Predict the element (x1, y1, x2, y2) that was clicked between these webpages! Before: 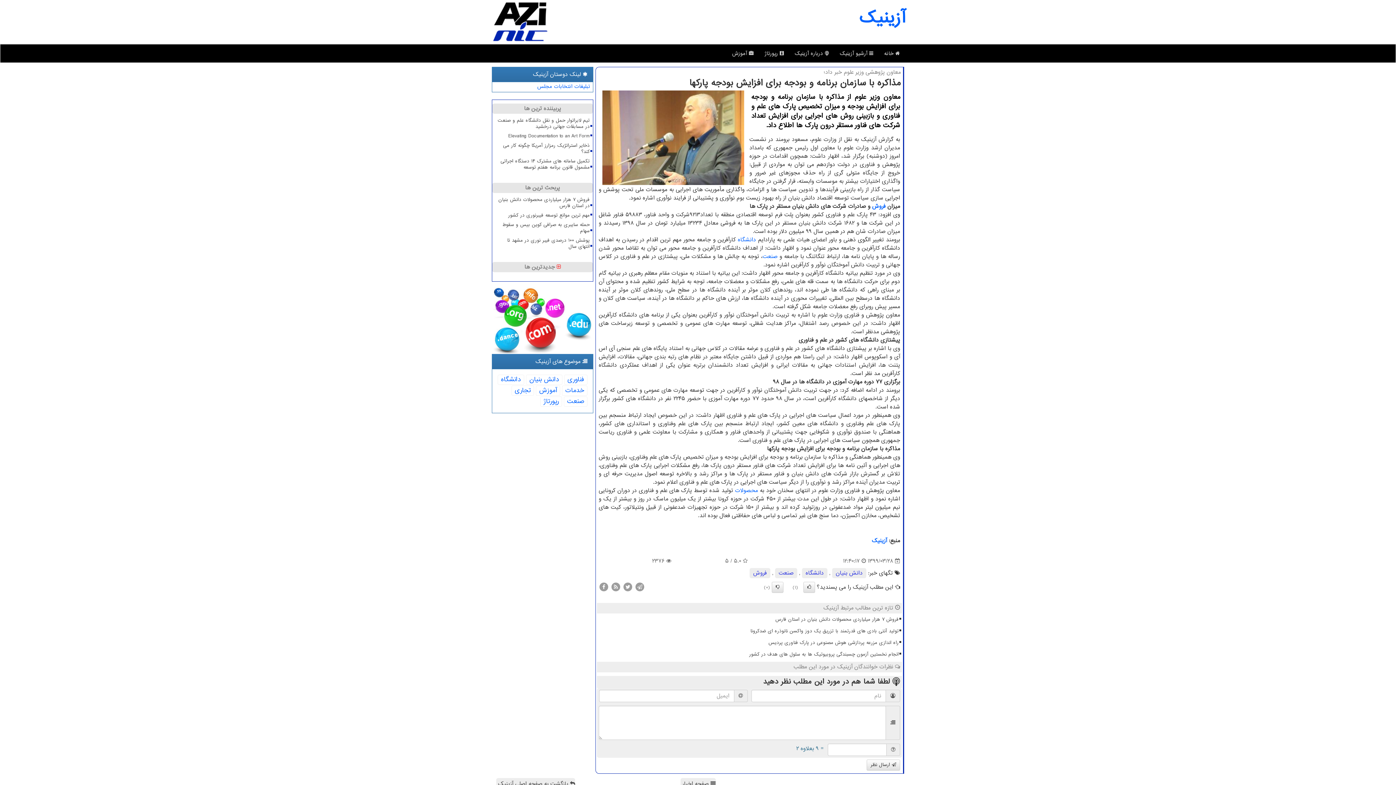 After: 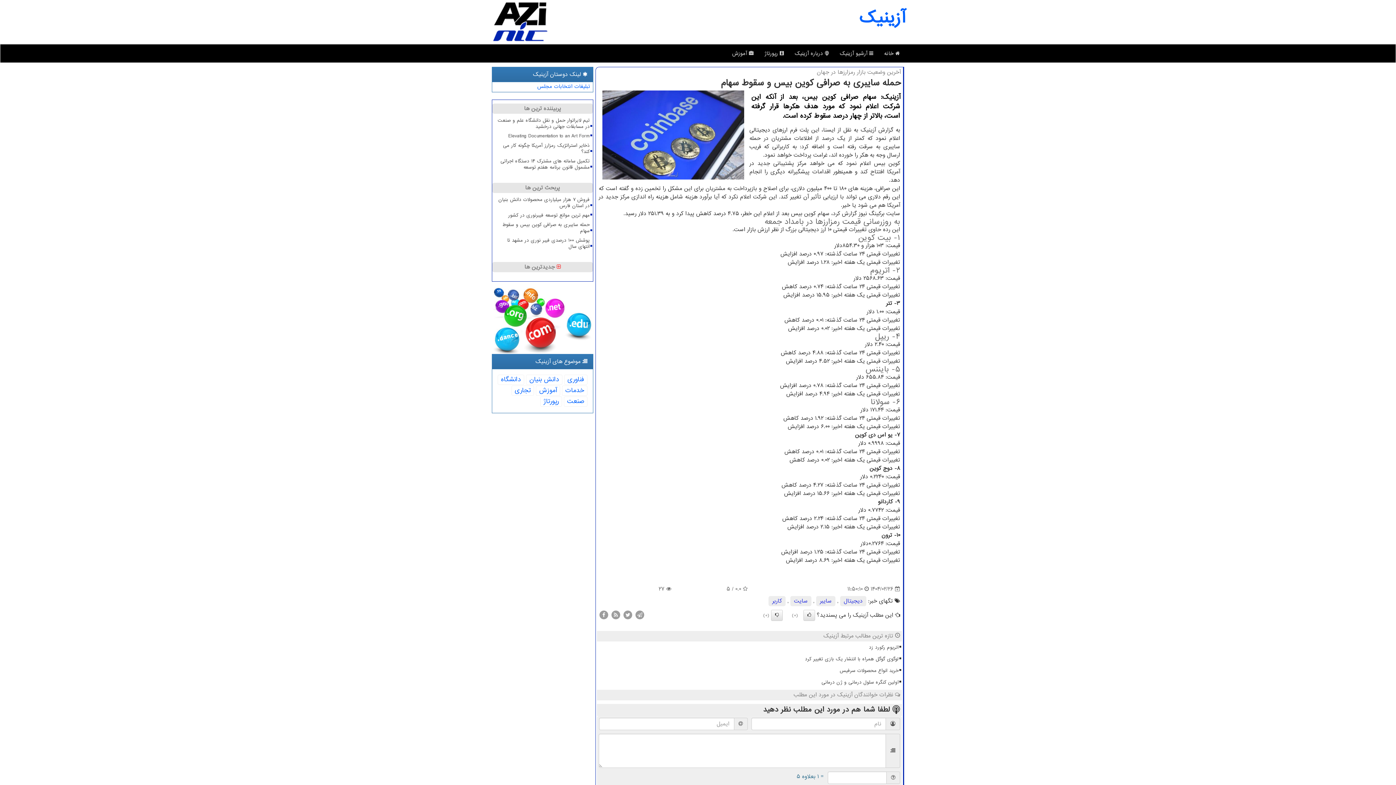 Action: label: حمله سایبری به صرافی کوین بیس و سقوط سهام bbox: (495, 220, 590, 235)